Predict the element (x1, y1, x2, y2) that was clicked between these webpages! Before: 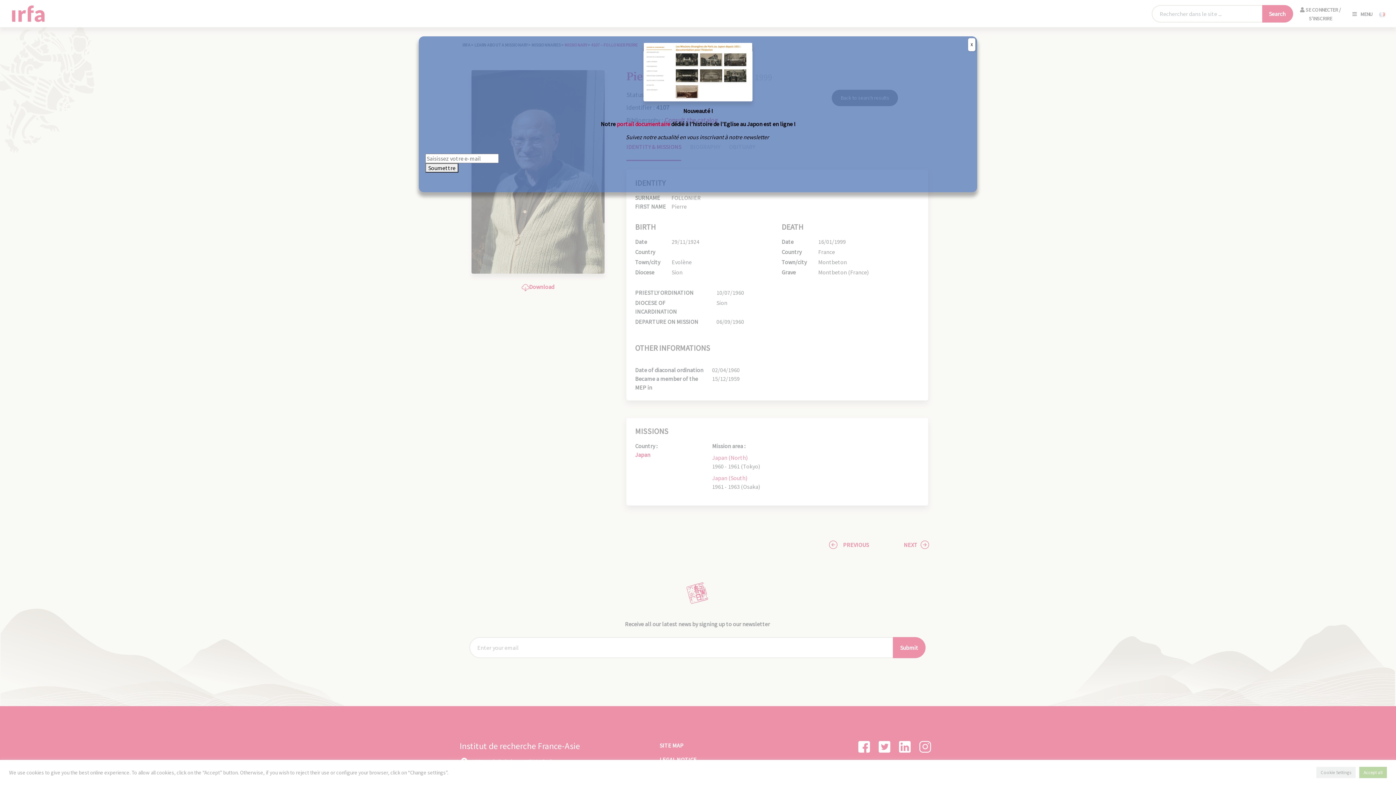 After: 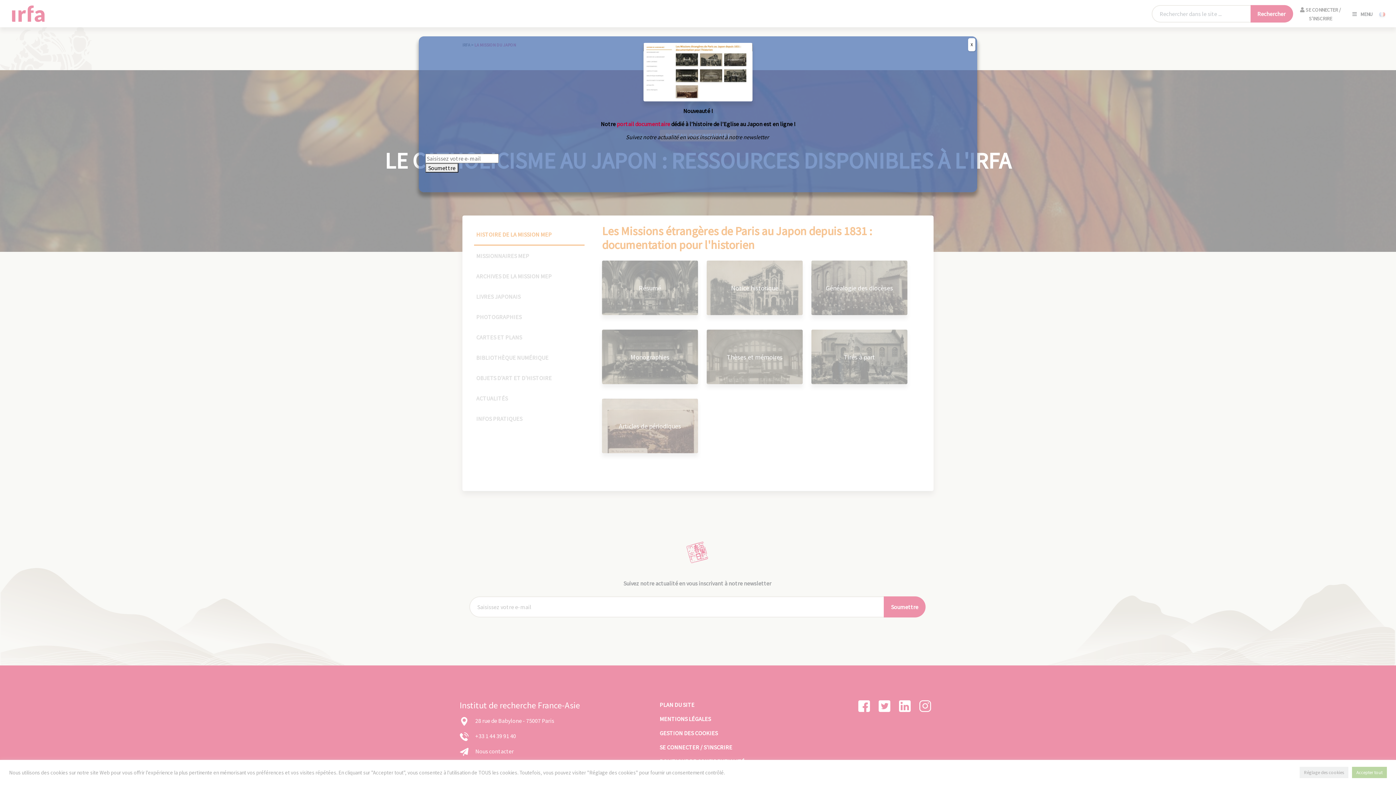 Action: label: portail documentaire bbox: (616, 120, 670, 127)